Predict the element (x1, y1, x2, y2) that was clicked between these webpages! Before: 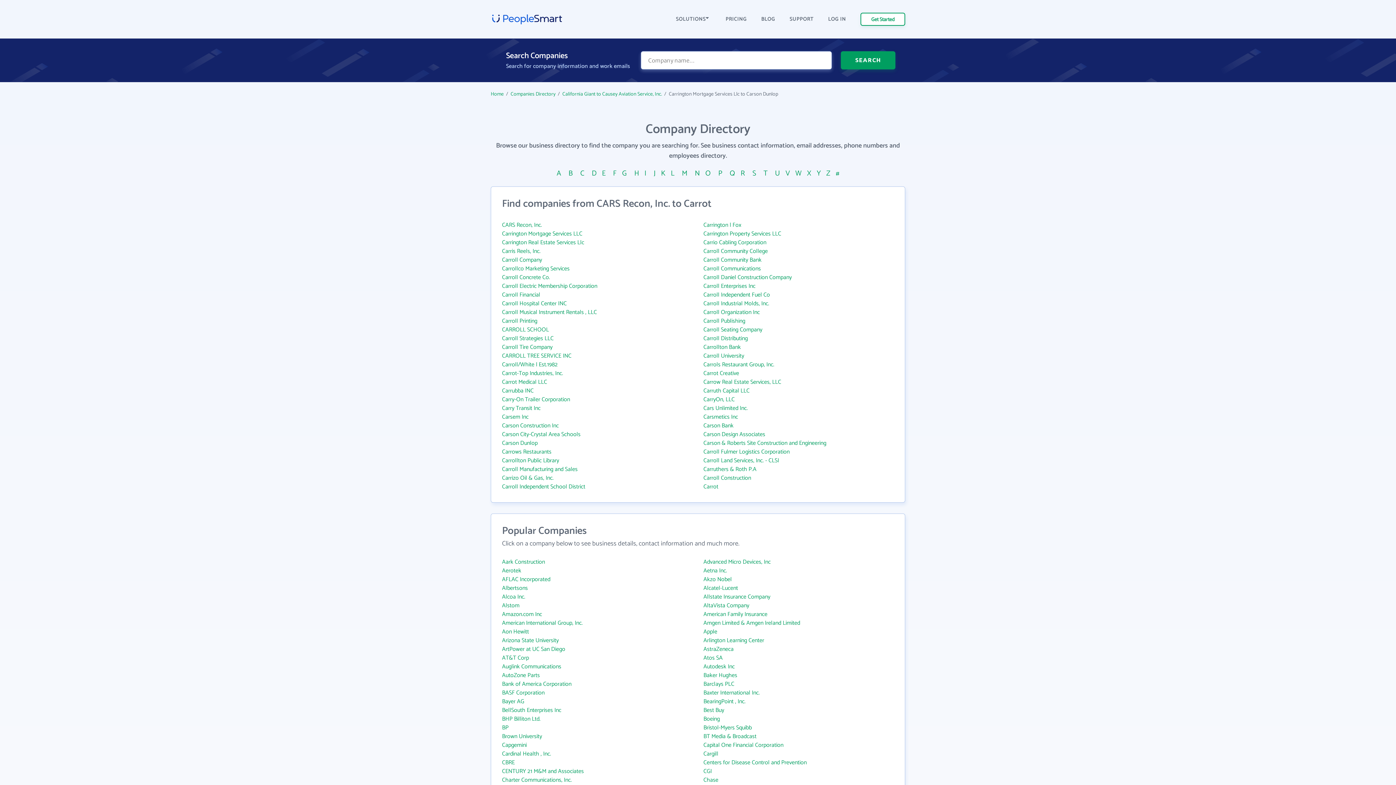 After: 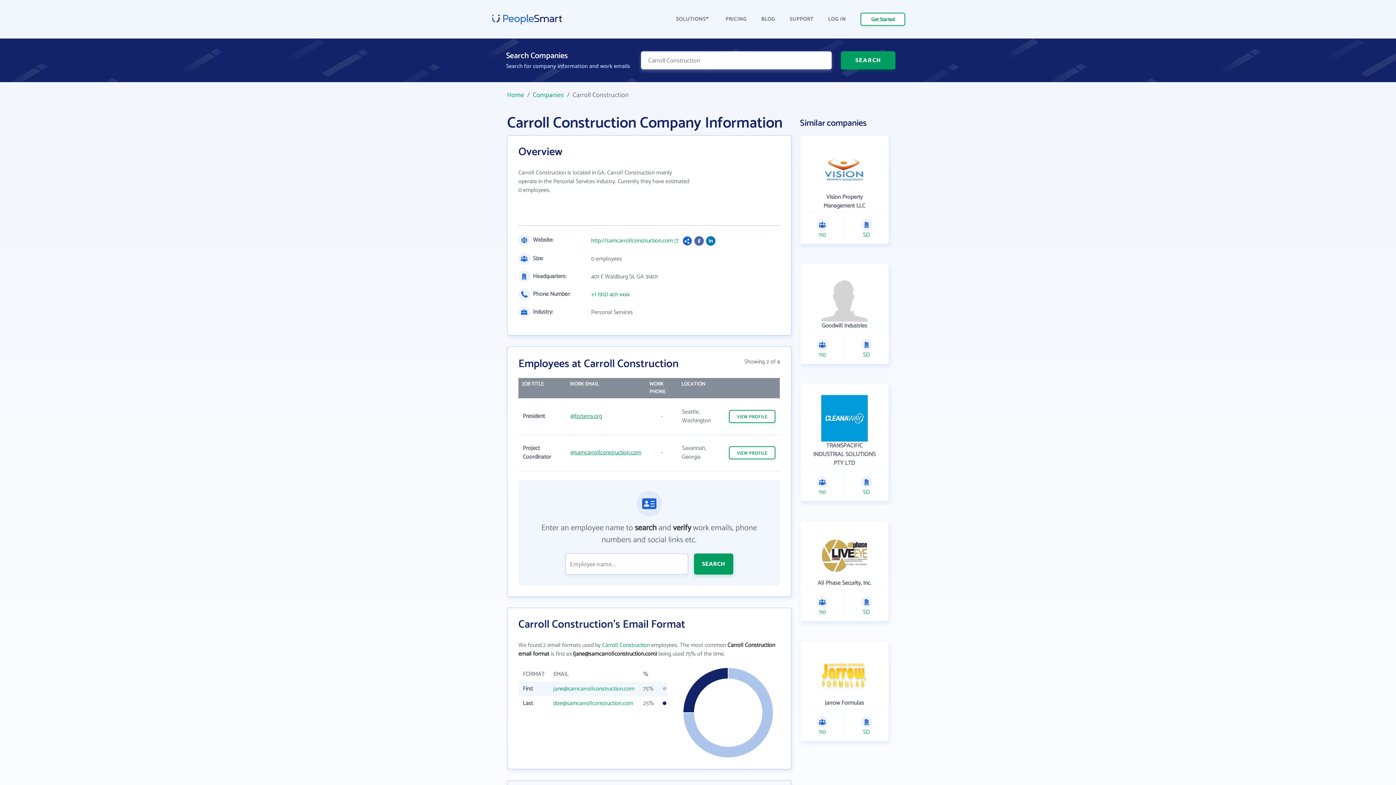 Action: bbox: (703, 473, 751, 483) label: Carroll Construction